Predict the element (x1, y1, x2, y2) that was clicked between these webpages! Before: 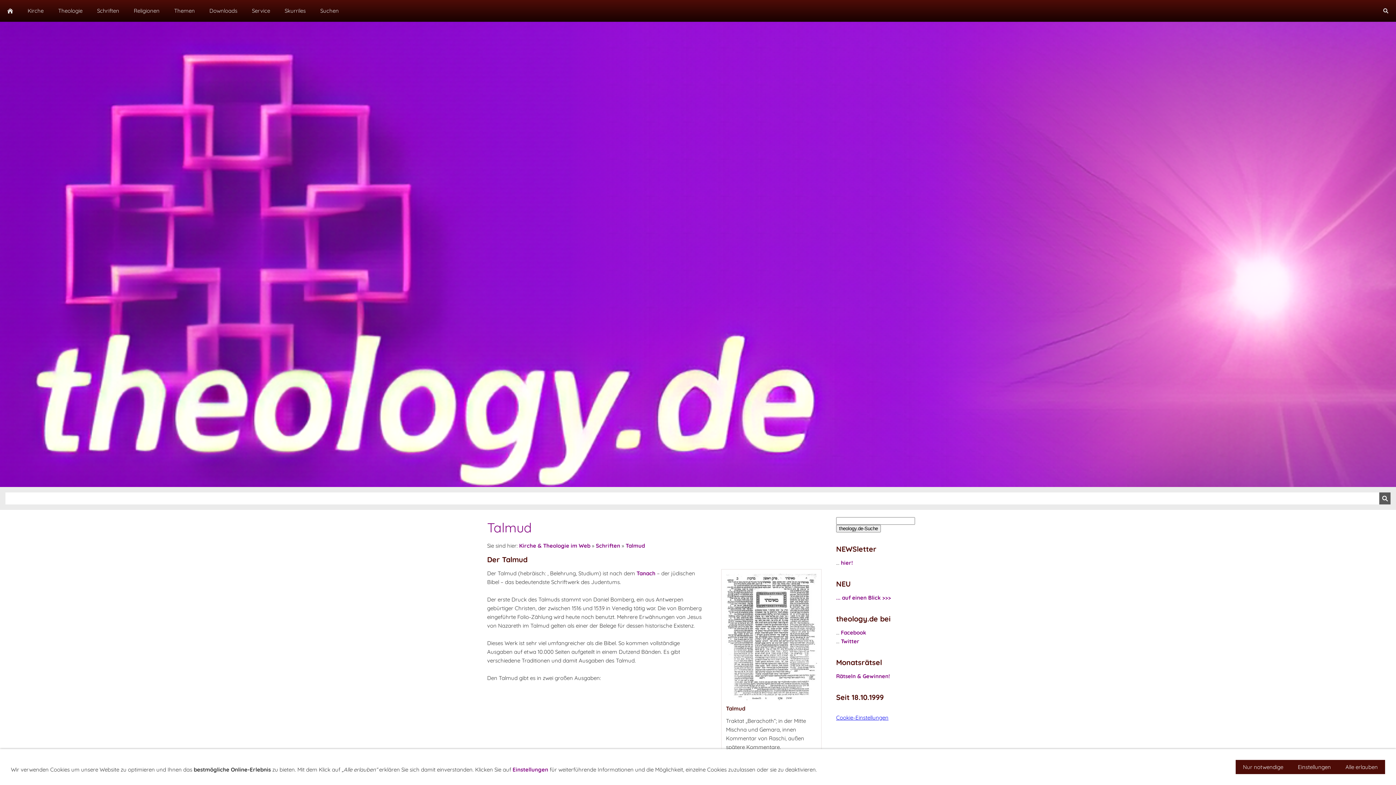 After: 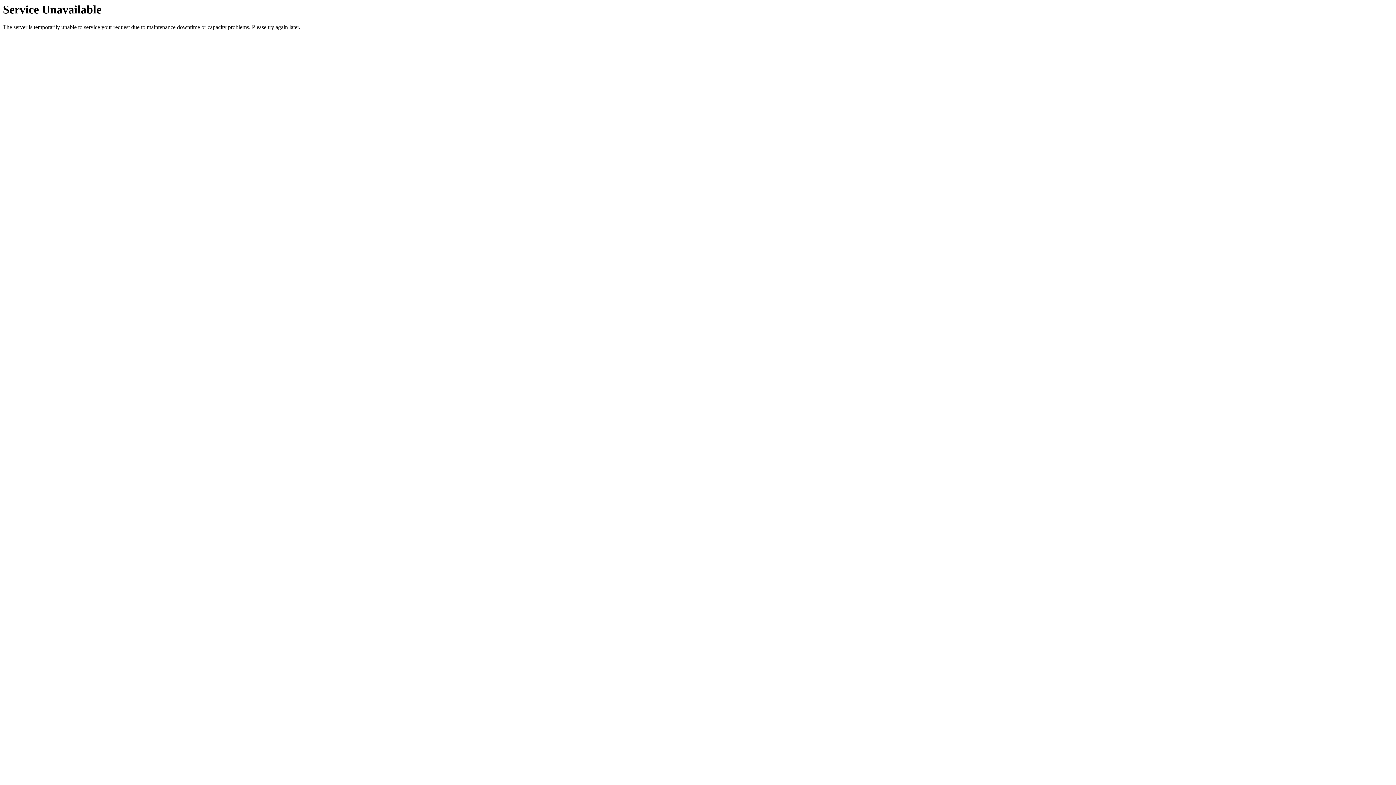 Action: bbox: (836, 594, 891, 601) label: ... auf einen Blick >>>